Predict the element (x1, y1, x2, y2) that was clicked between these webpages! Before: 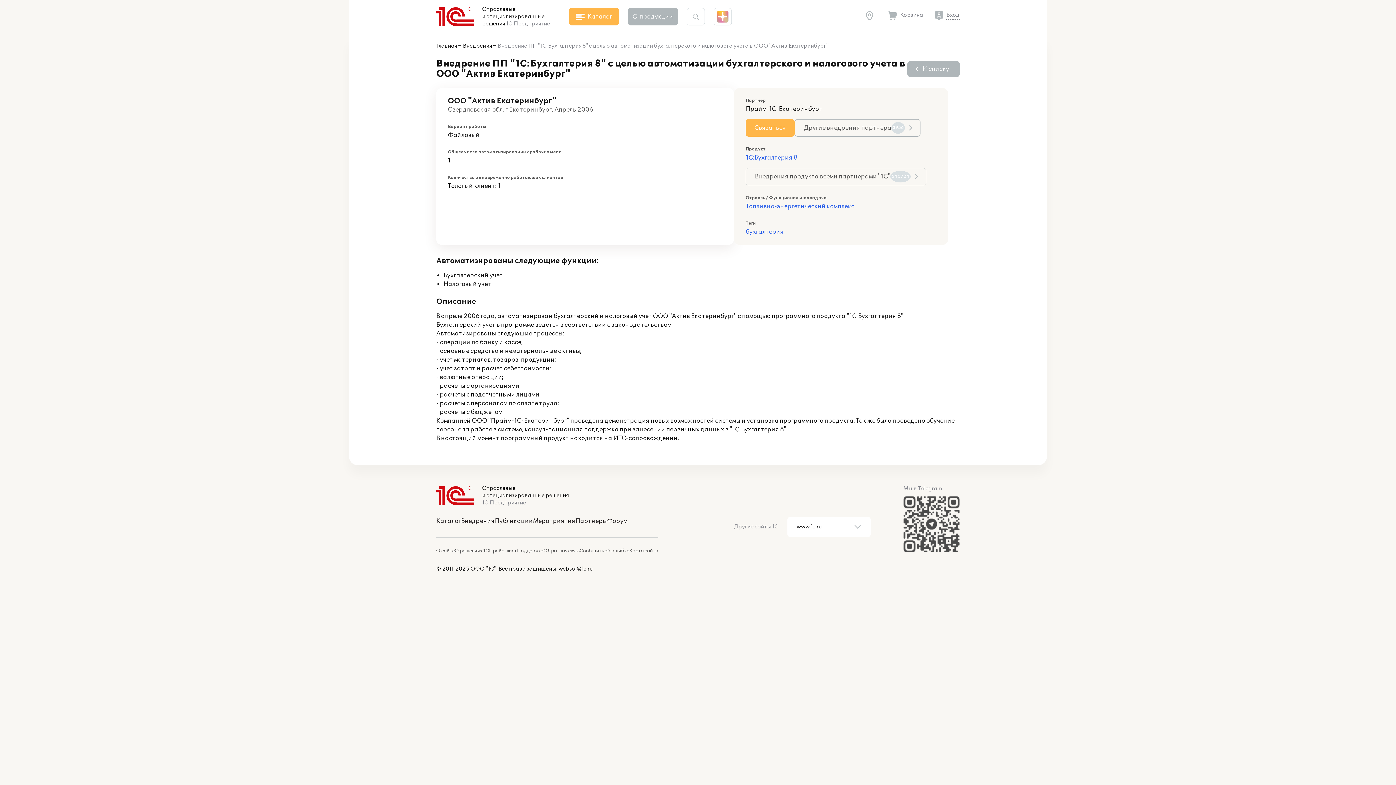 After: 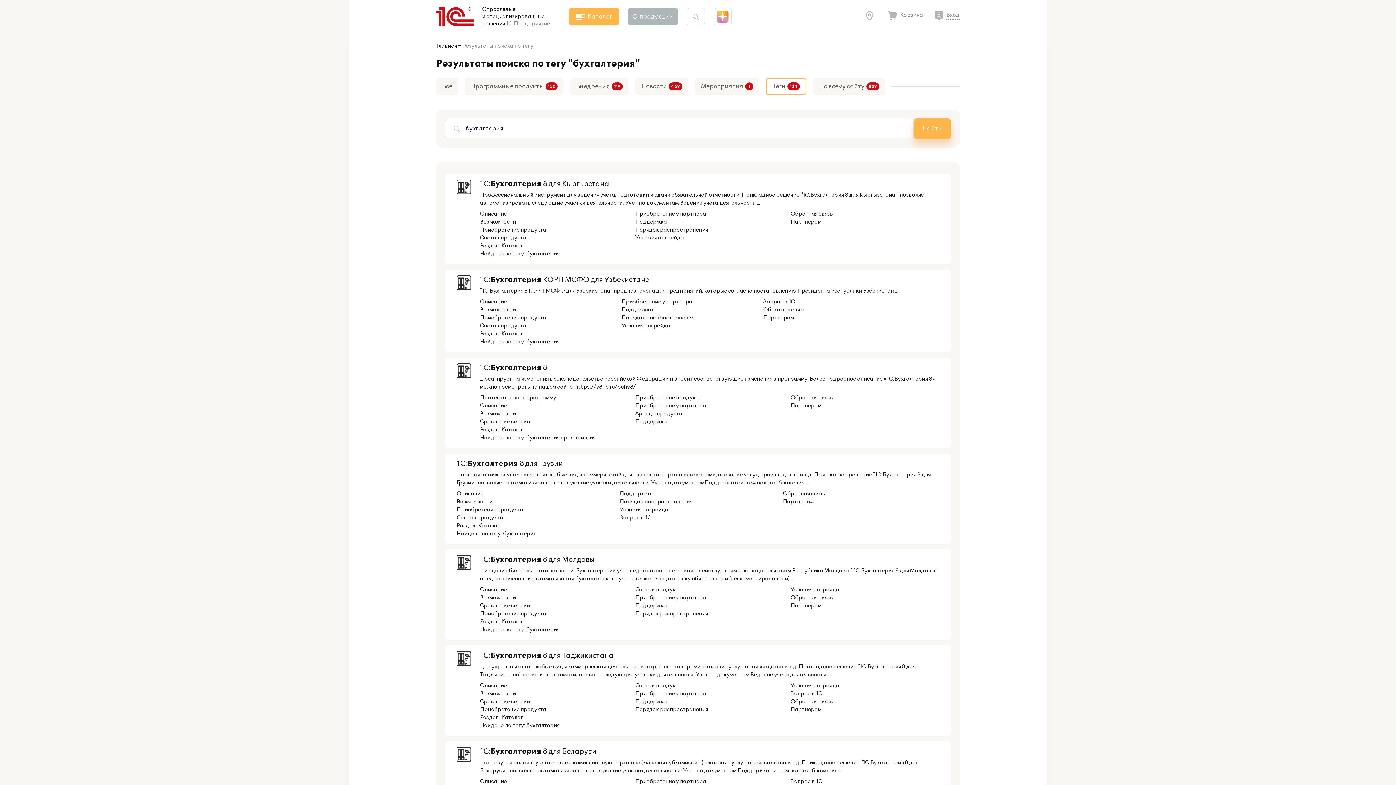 Action: label: бухгалтерия bbox: (745, 228, 784, 235)